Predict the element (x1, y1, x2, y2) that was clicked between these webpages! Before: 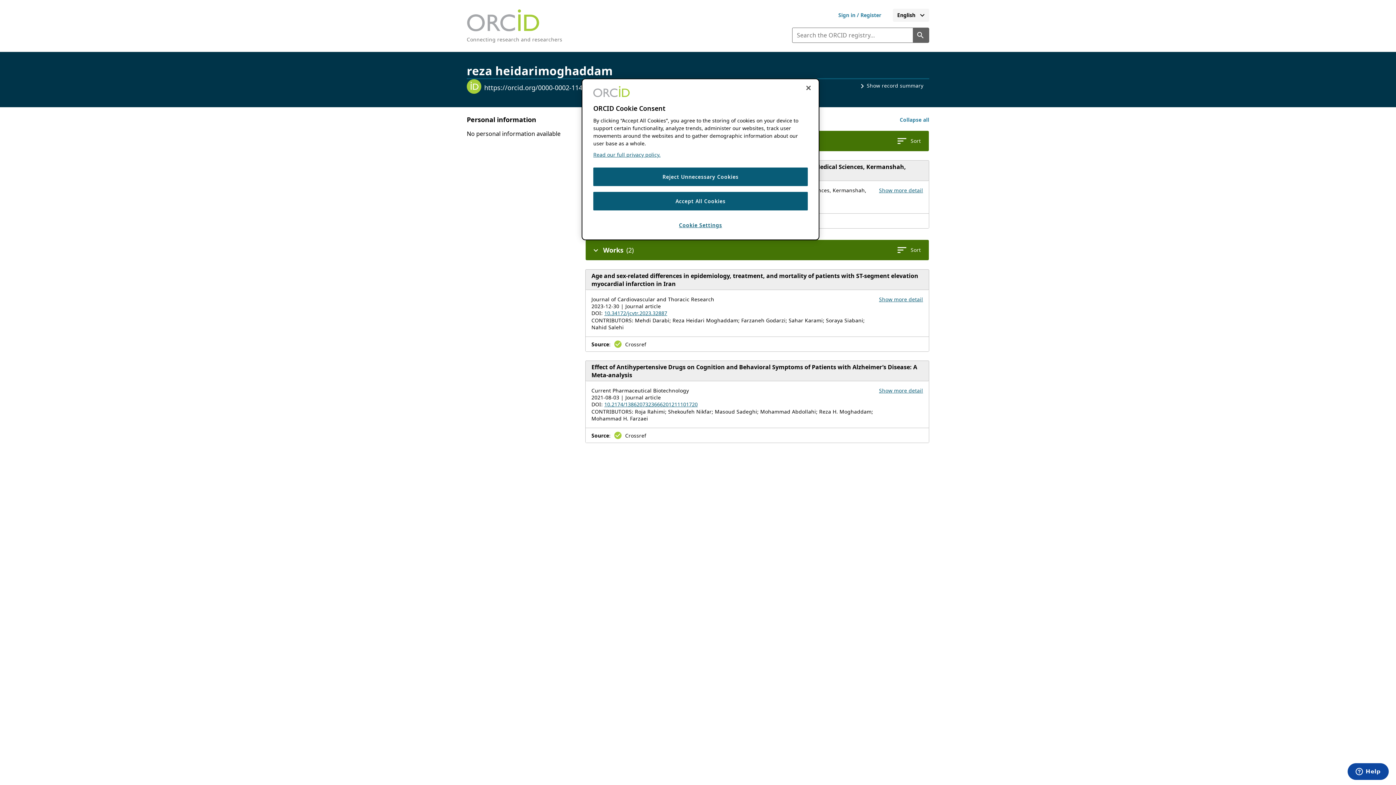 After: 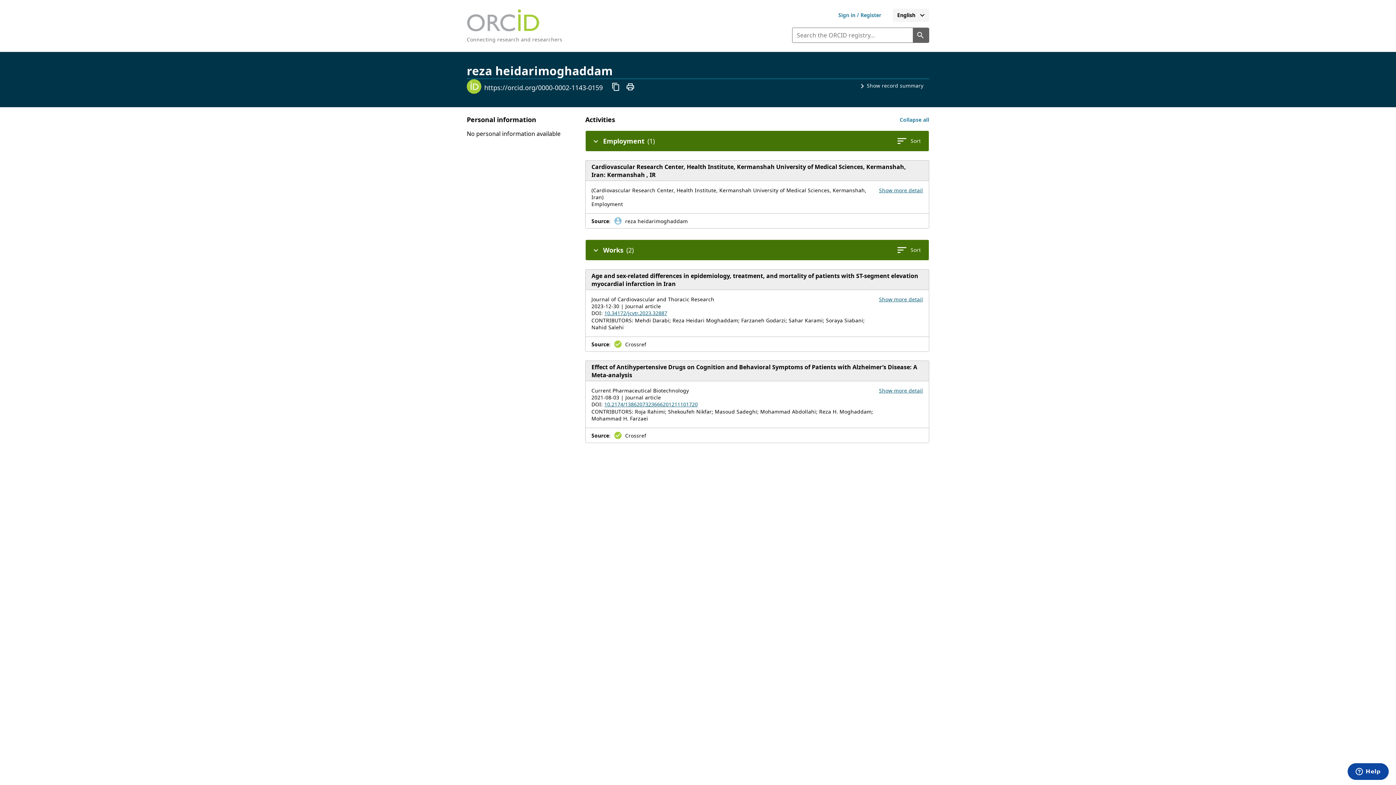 Action: label: Close cookie consent bbox: (800, 80, 816, 96)